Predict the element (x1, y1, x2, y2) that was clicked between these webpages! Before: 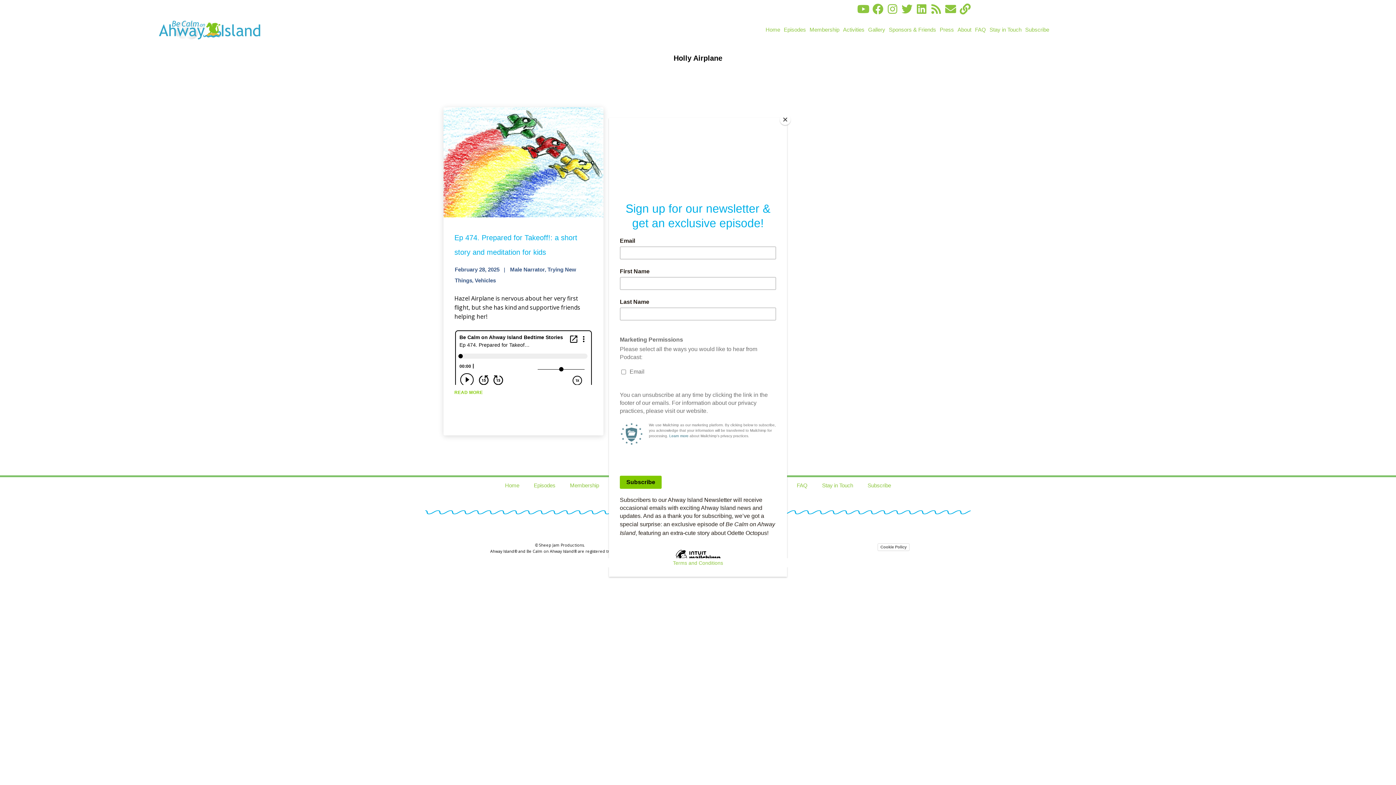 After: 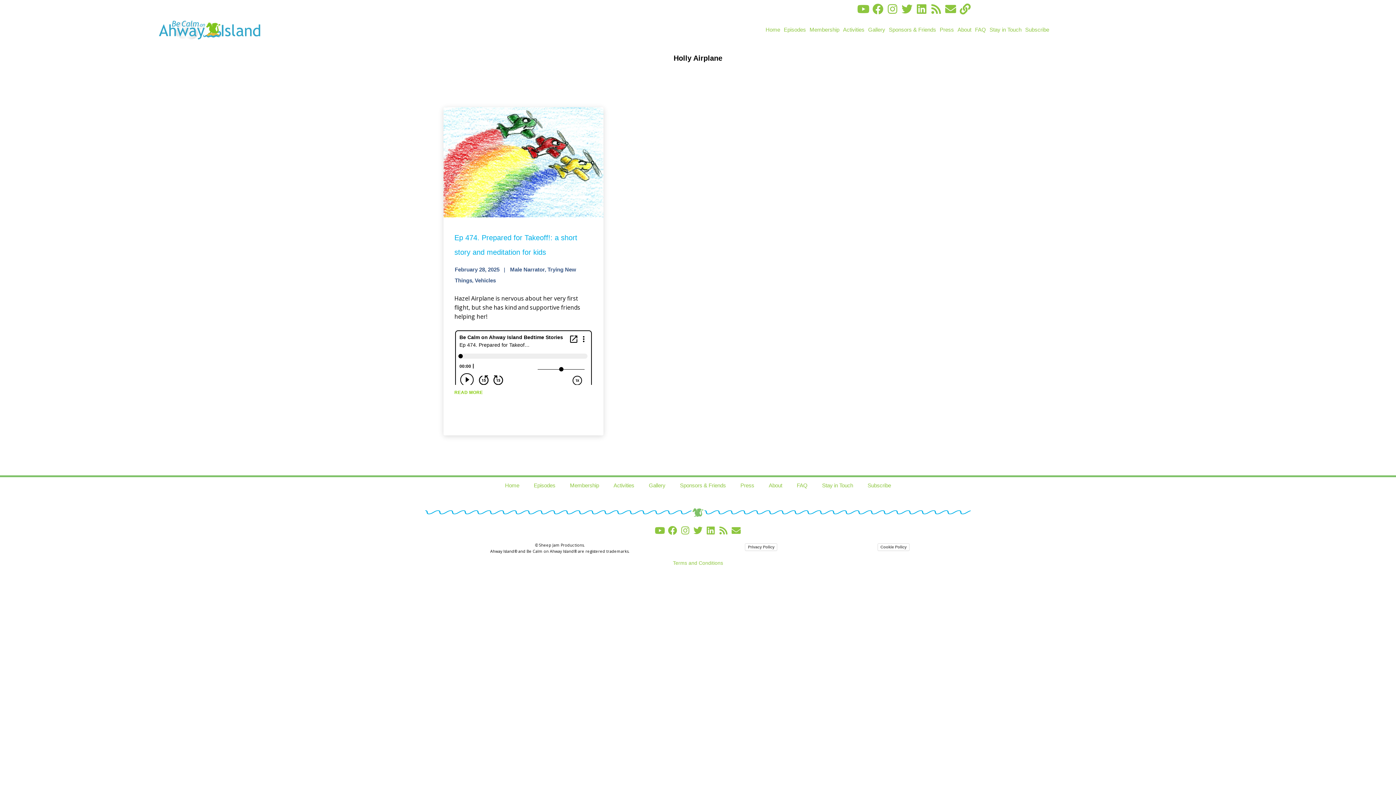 Action: label: Close bbox: (780, 114, 790, 125)